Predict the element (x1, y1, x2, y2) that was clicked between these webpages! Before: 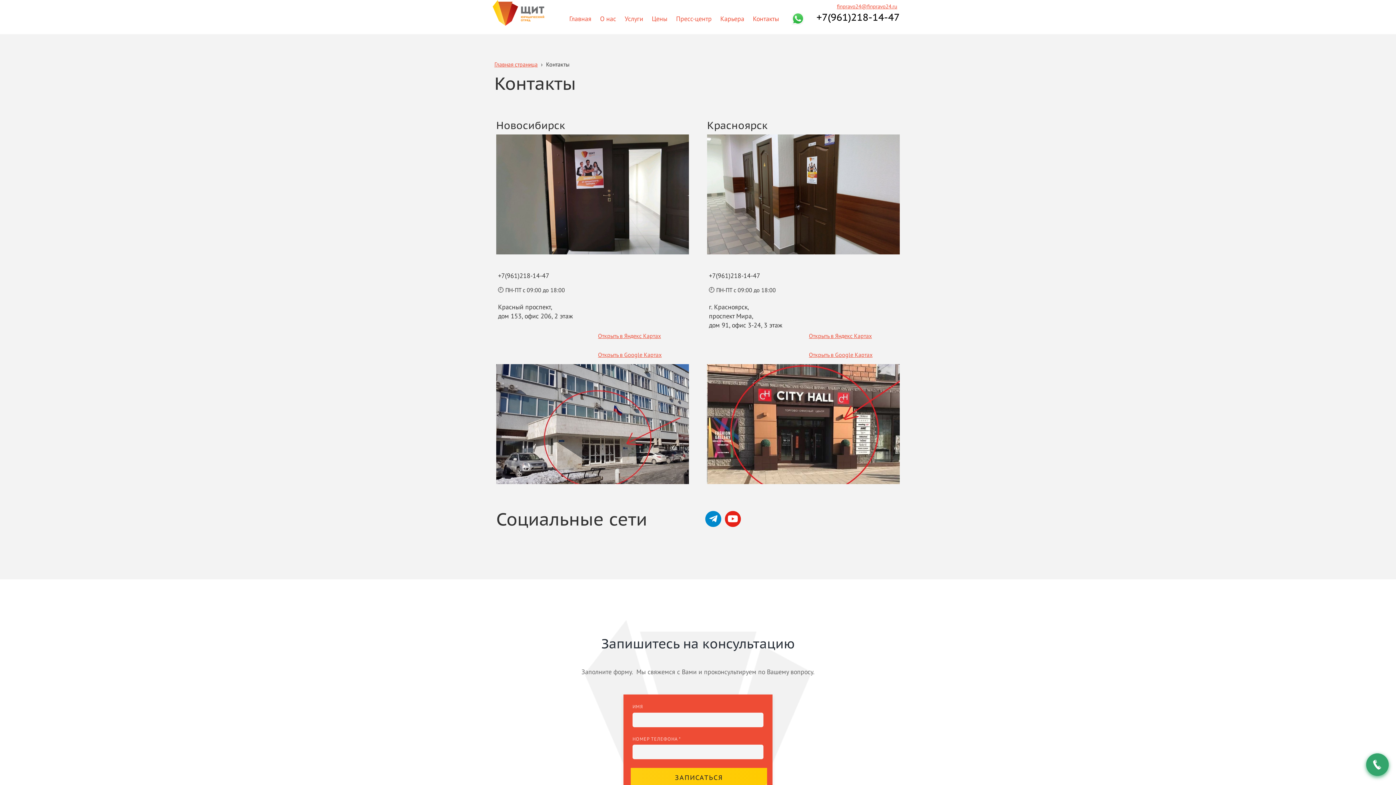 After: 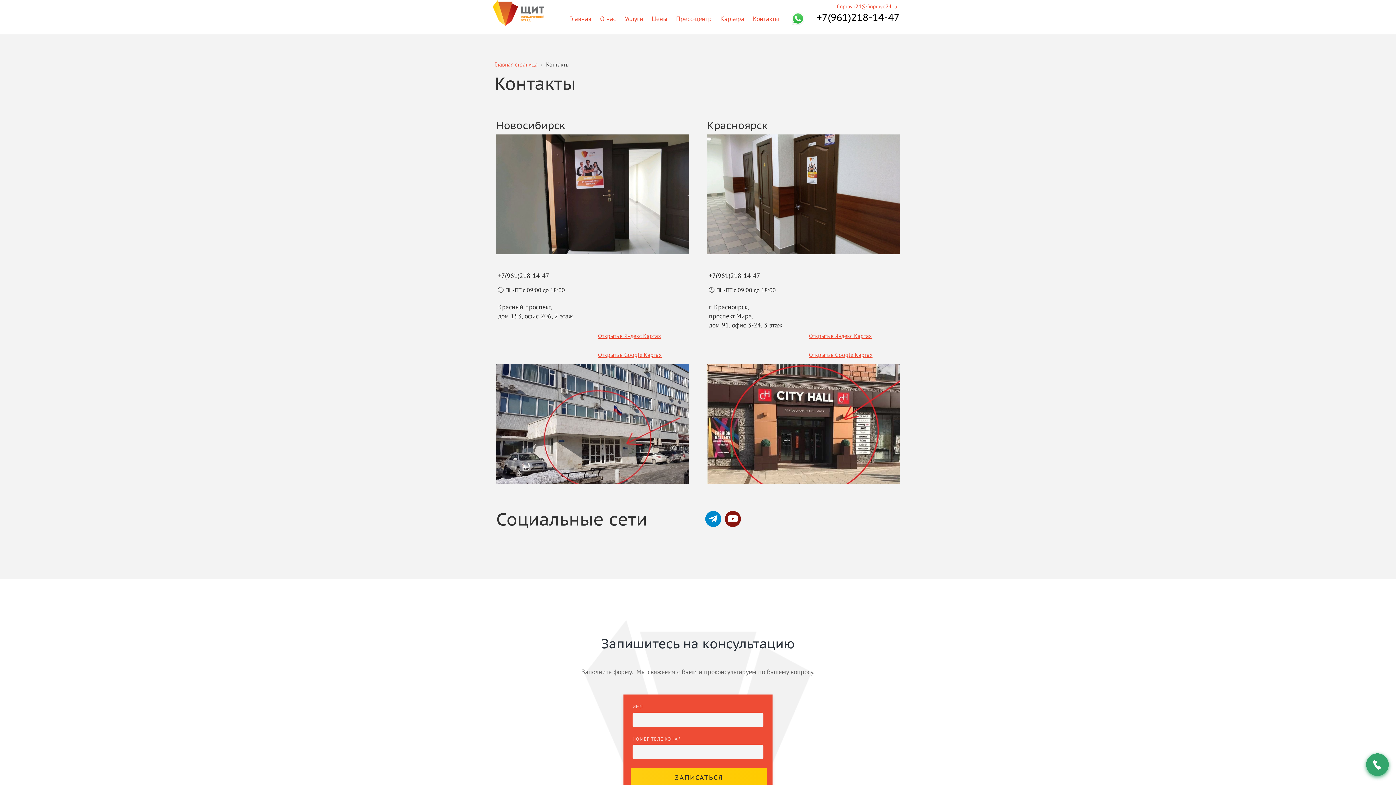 Action: bbox: (725, 511, 741, 527)